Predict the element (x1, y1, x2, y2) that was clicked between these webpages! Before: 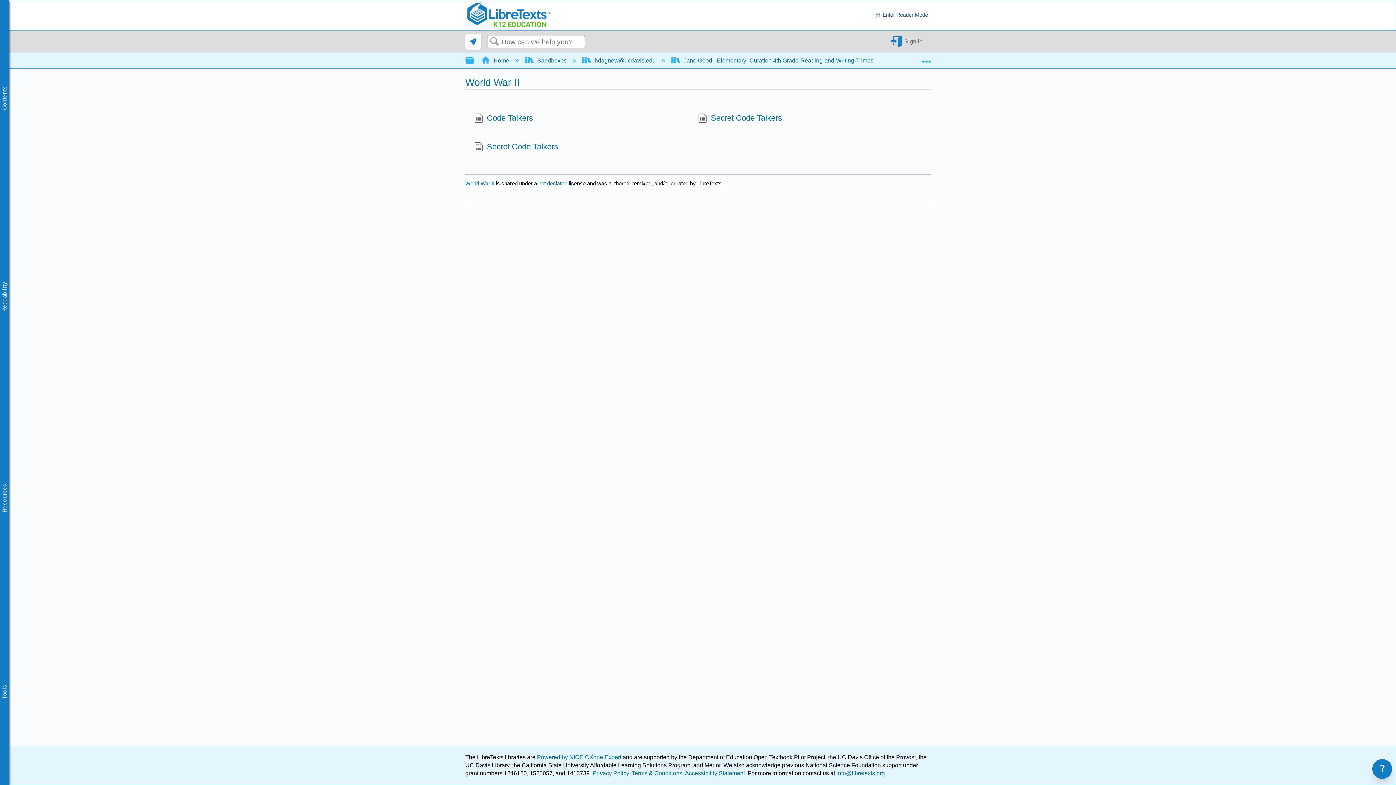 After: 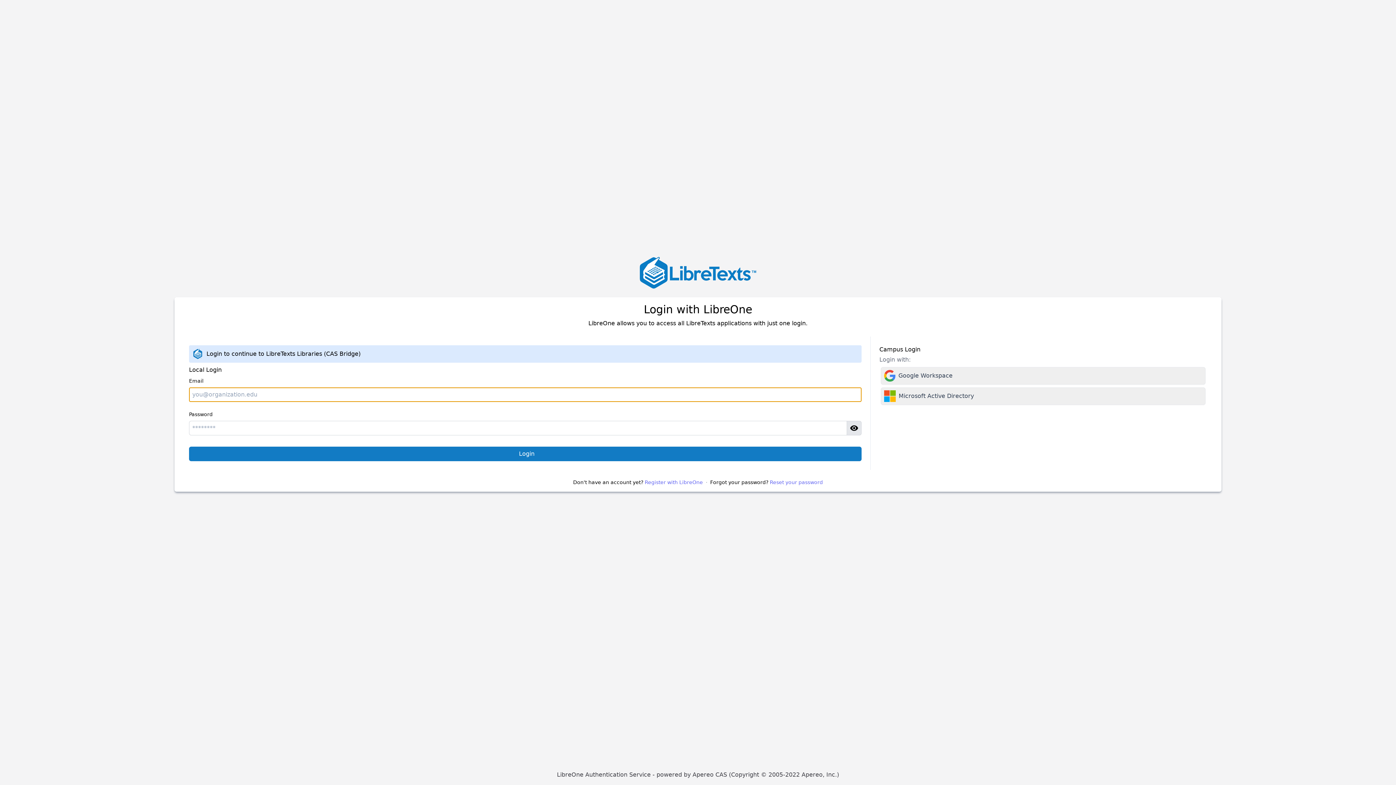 Action: label: Sign in bbox: (890, 35, 925, 47)